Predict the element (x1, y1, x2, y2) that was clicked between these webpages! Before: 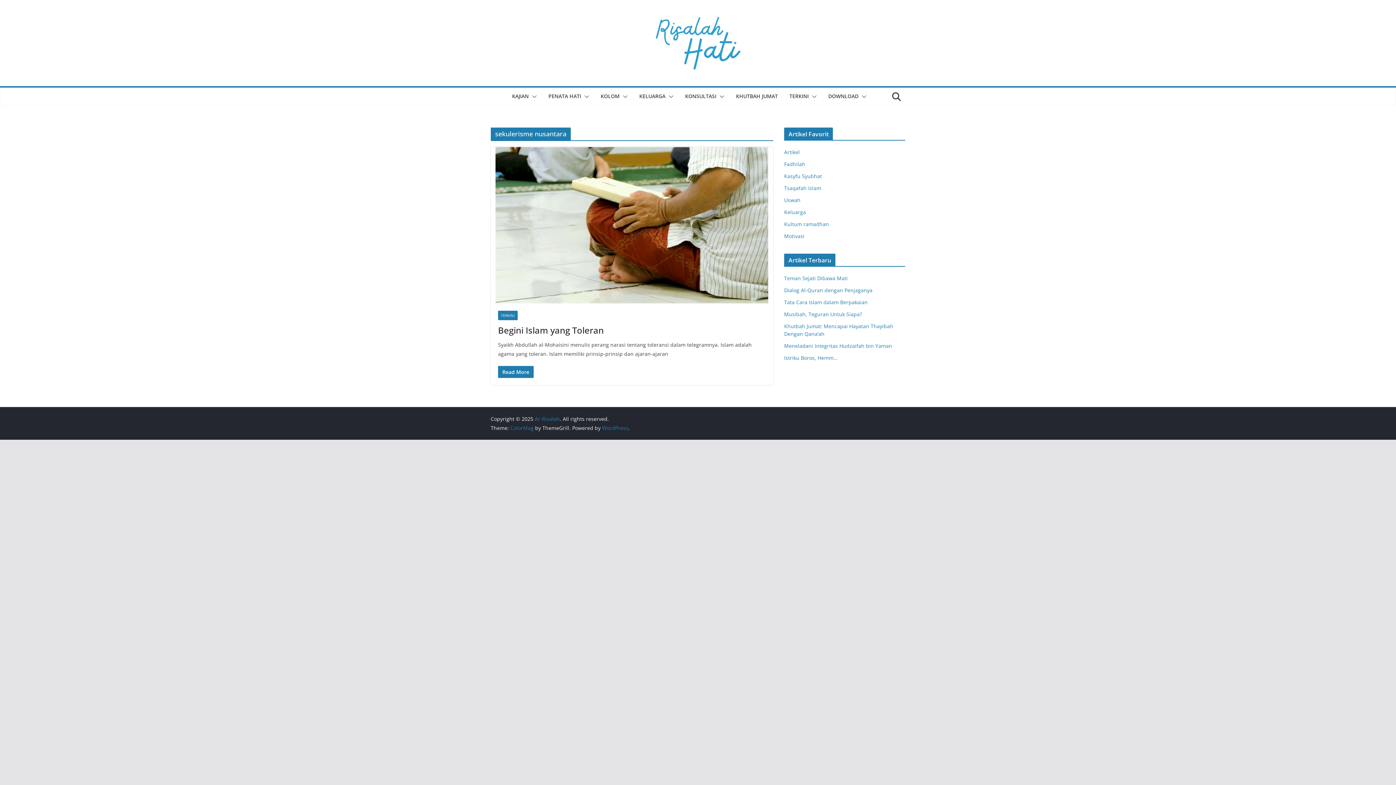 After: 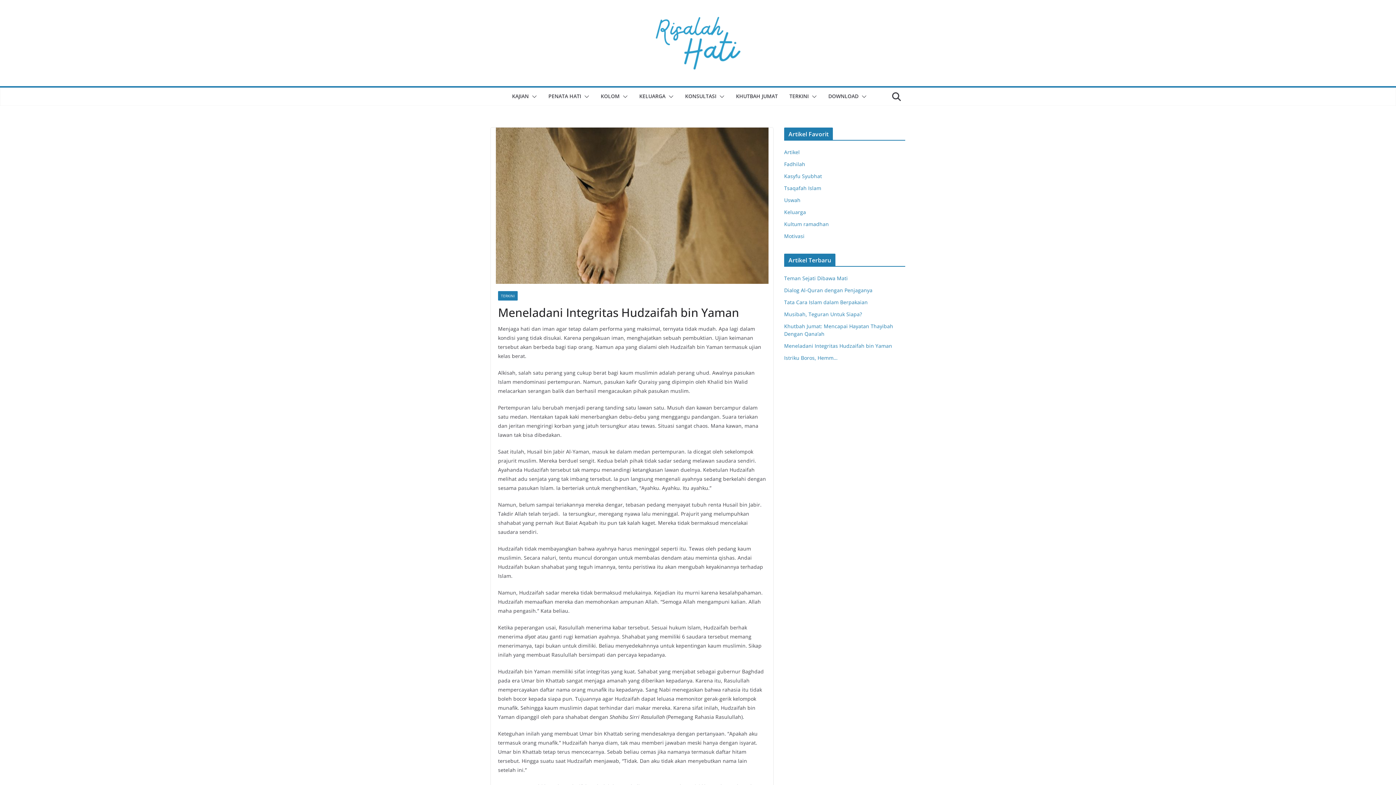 Action: bbox: (784, 342, 892, 349) label: Meneladani Integritas Hudzaifah bin Yaman